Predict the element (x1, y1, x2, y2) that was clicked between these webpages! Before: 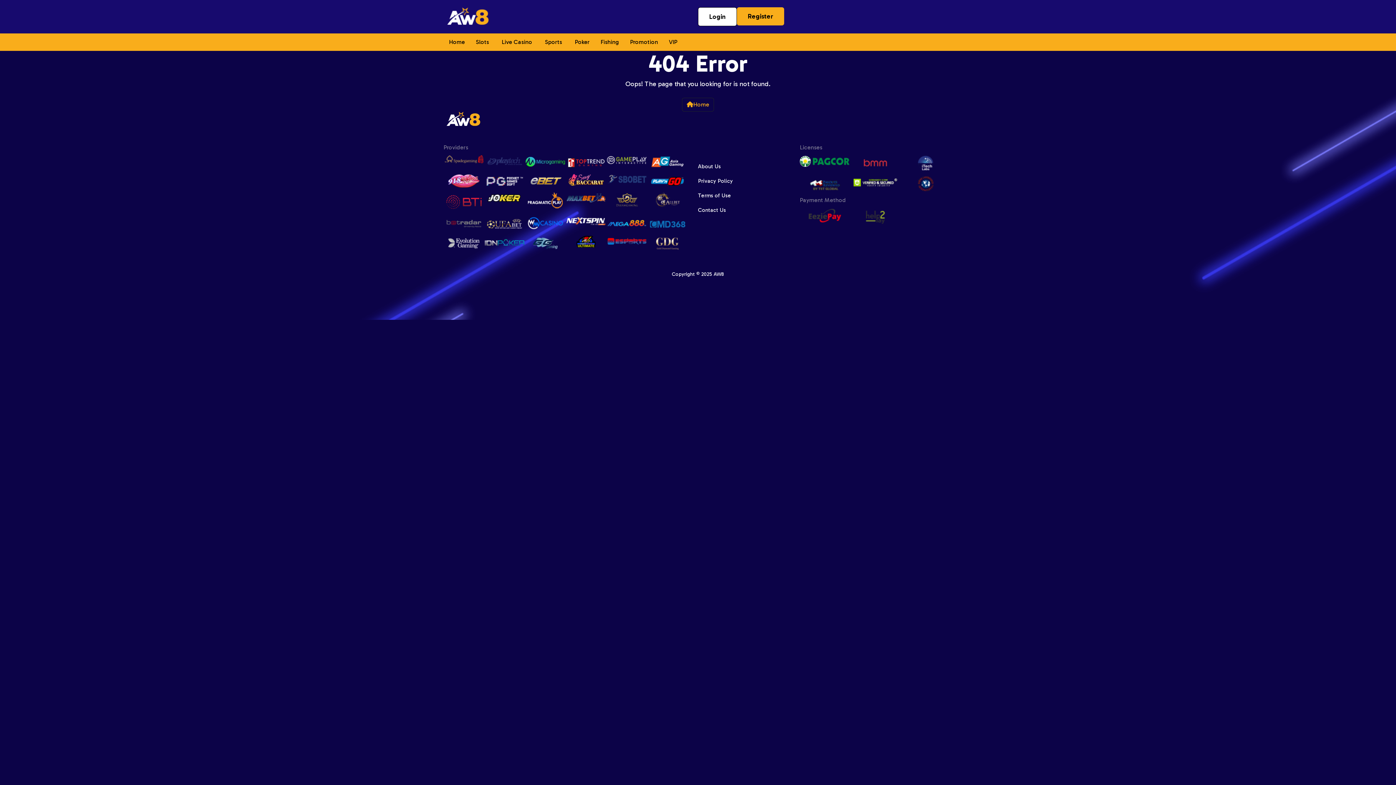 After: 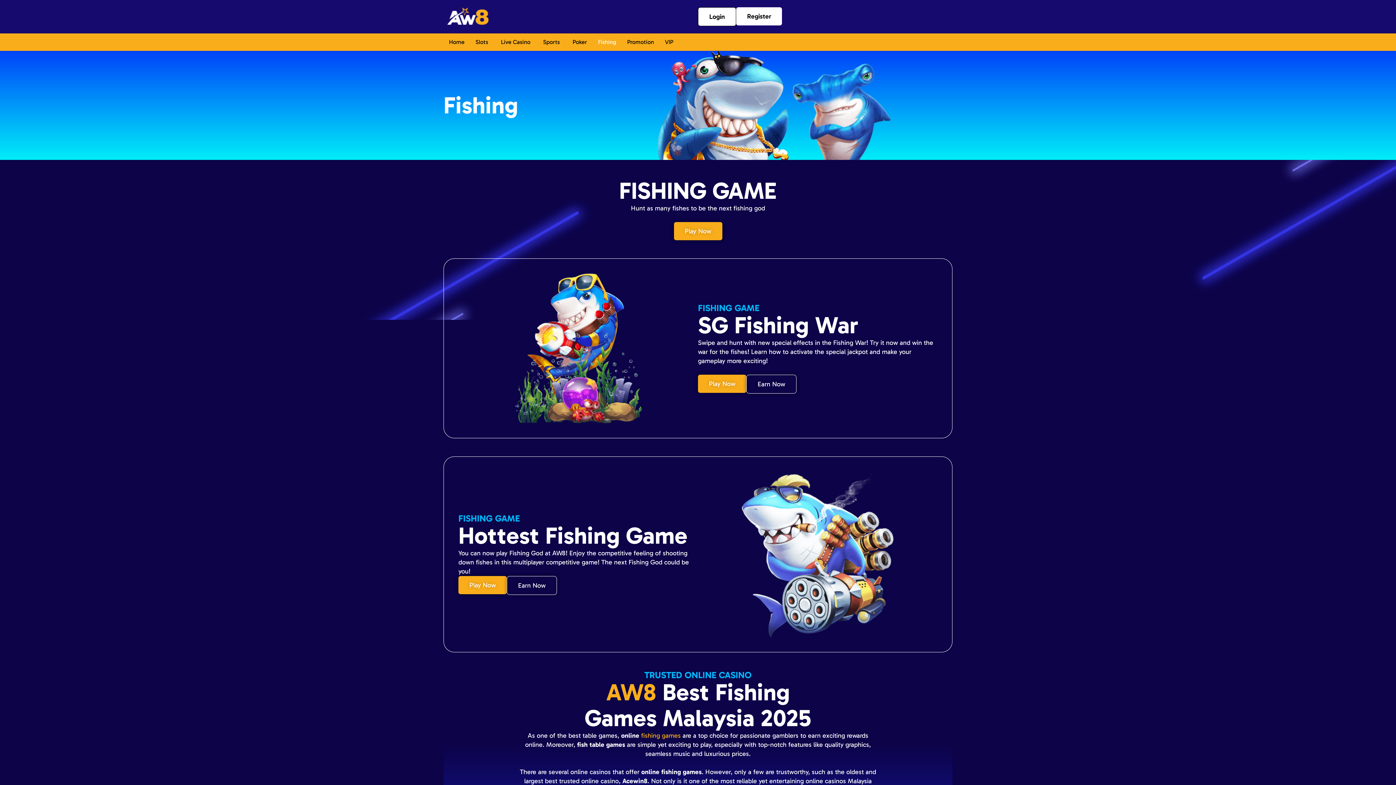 Action: label: Fishing bbox: (600, 37, 619, 46)